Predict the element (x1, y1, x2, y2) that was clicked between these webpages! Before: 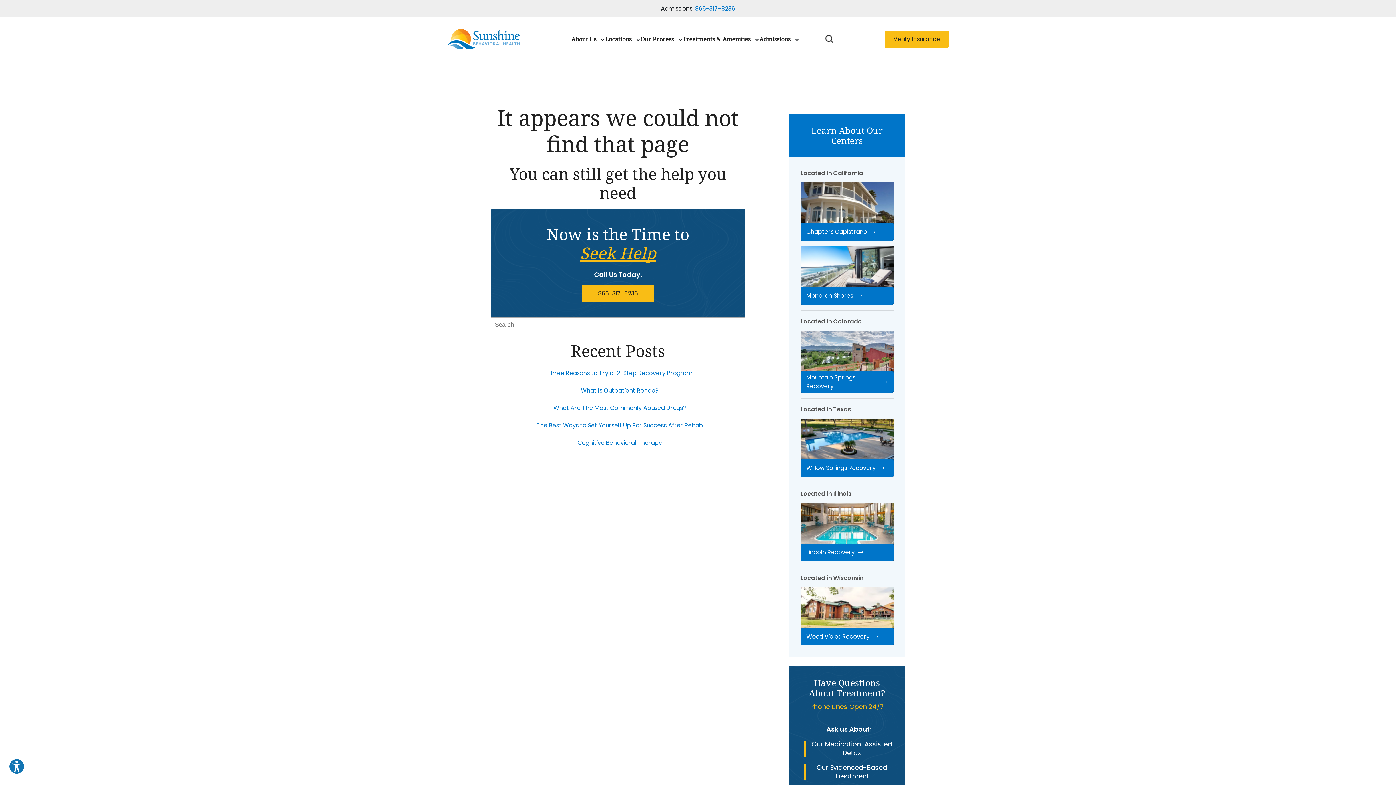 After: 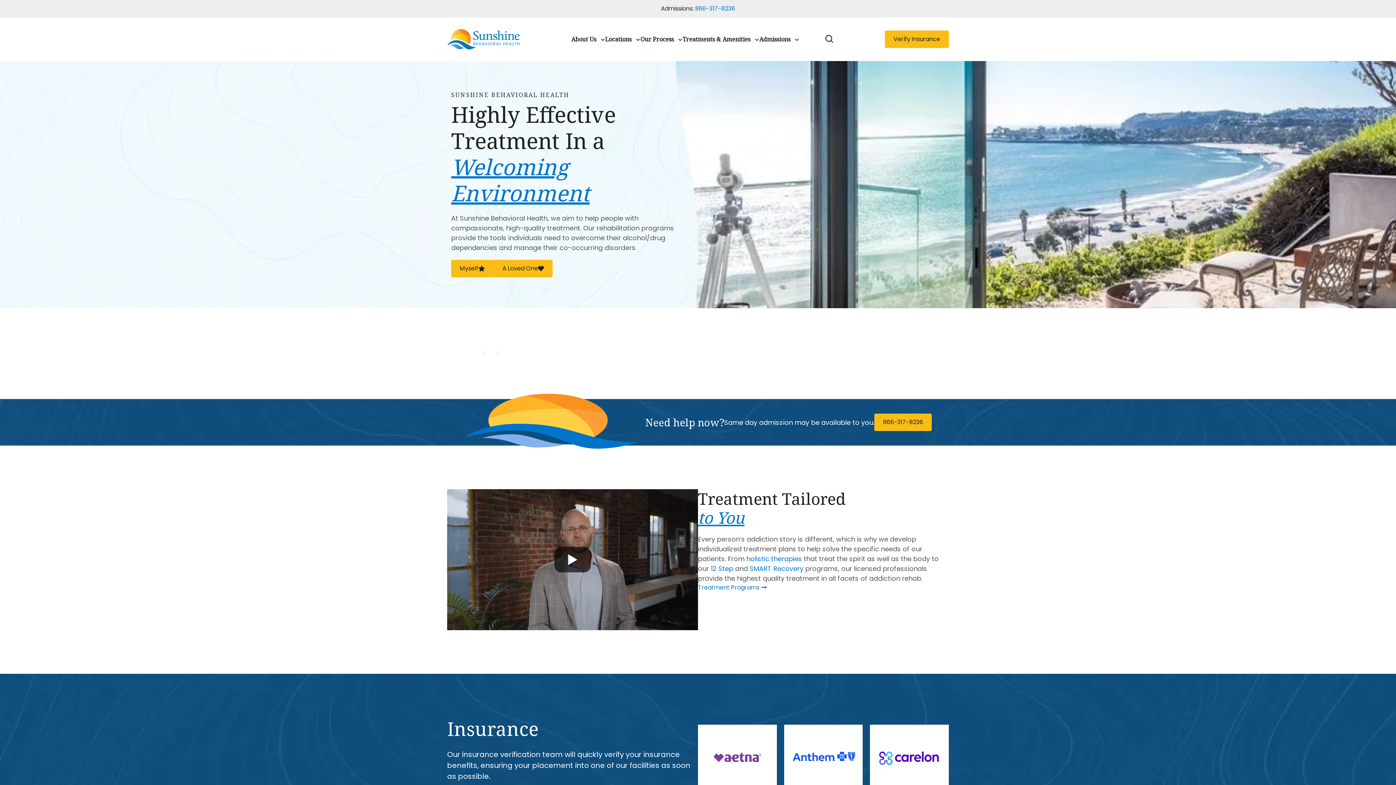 Action: bbox: (447, 29, 520, 49)